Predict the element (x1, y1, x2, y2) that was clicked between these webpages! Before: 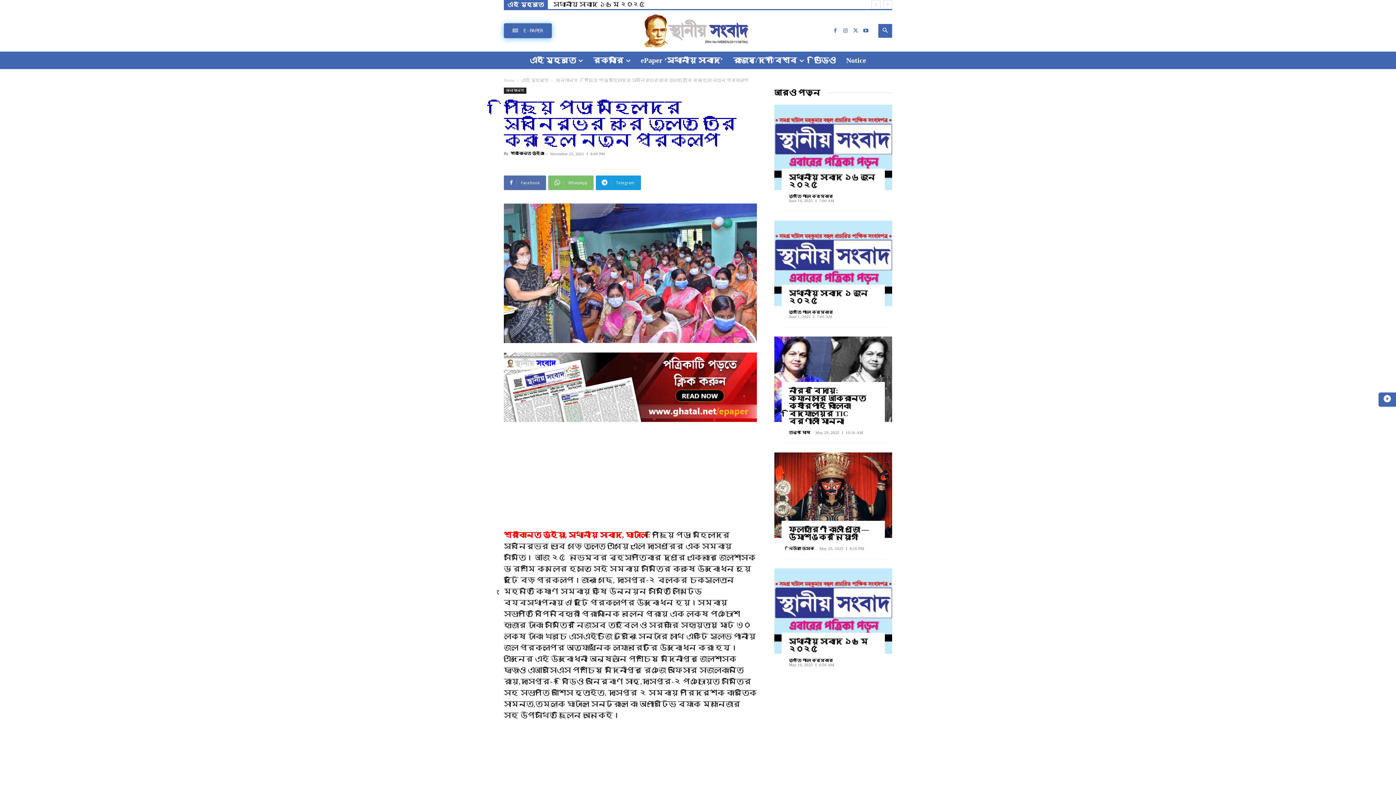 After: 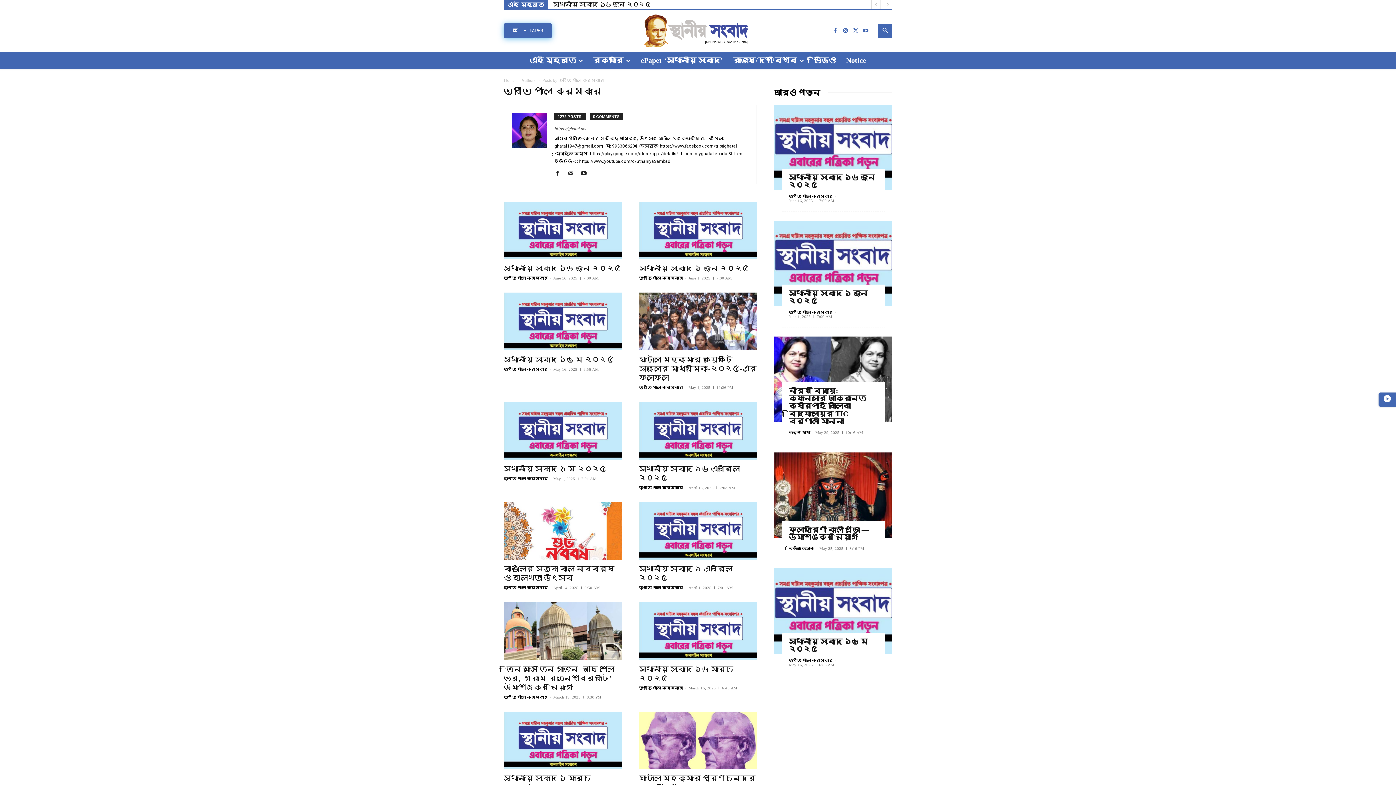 Action: bbox: (789, 194, 833, 198) label: তৃপ্তি পাল কর্মকার